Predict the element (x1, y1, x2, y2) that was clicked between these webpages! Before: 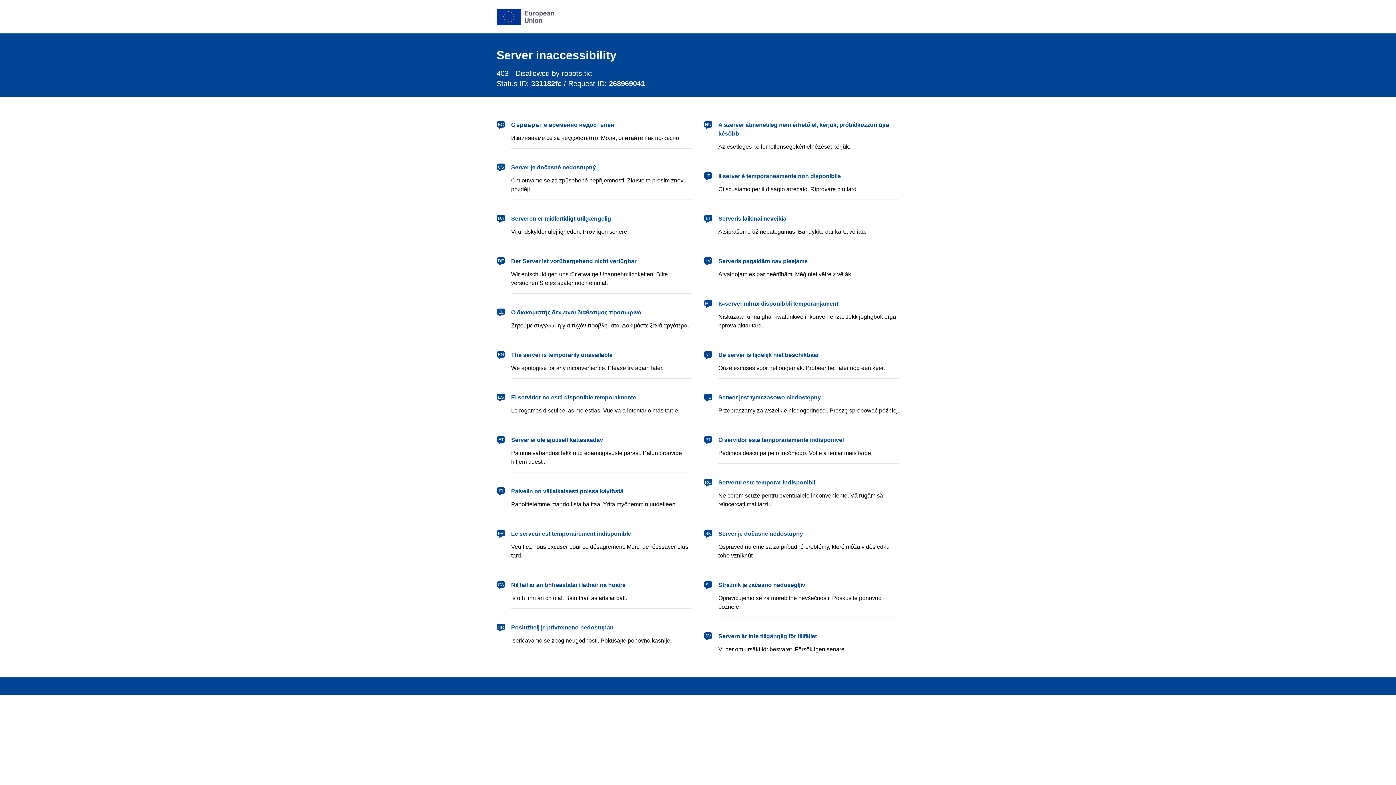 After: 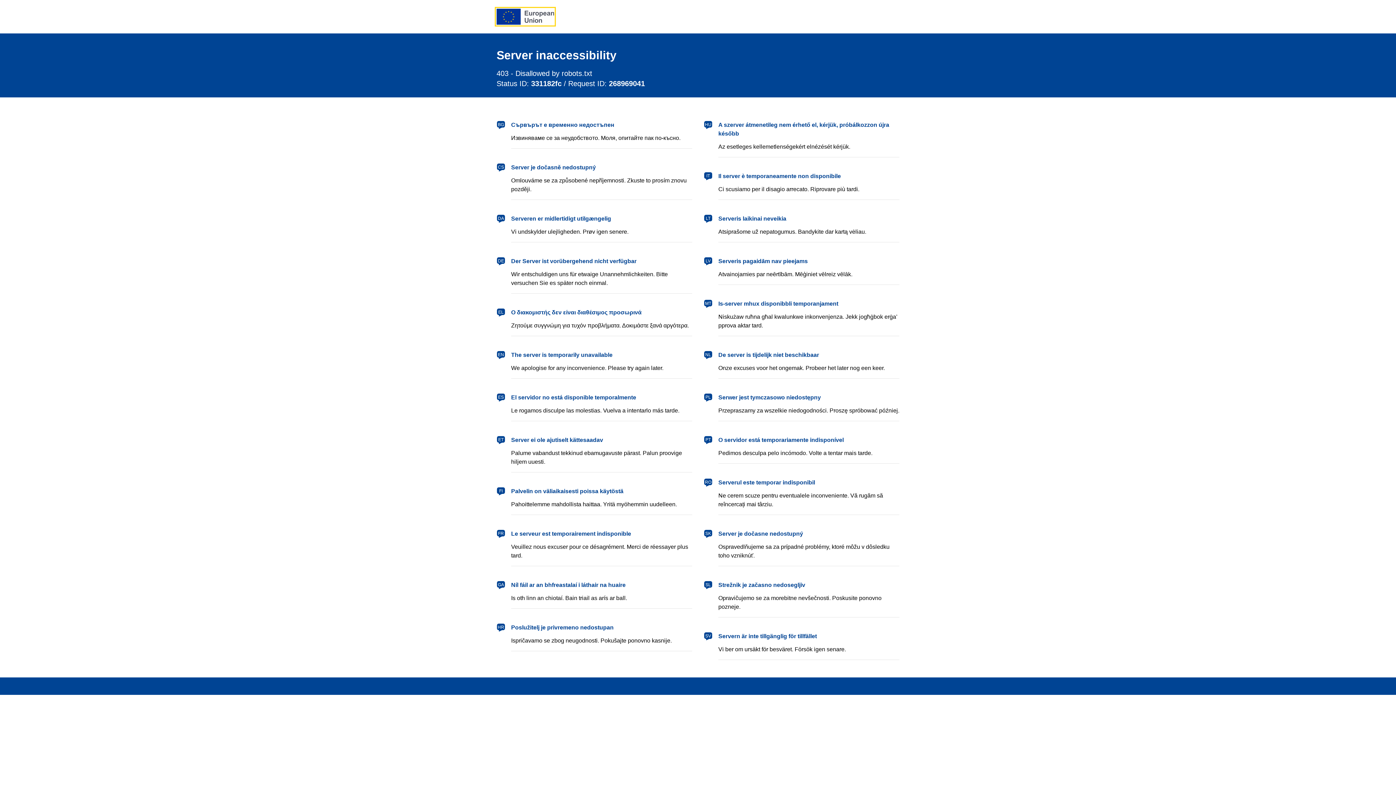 Action: label: European Union bbox: (496, 8, 554, 24)